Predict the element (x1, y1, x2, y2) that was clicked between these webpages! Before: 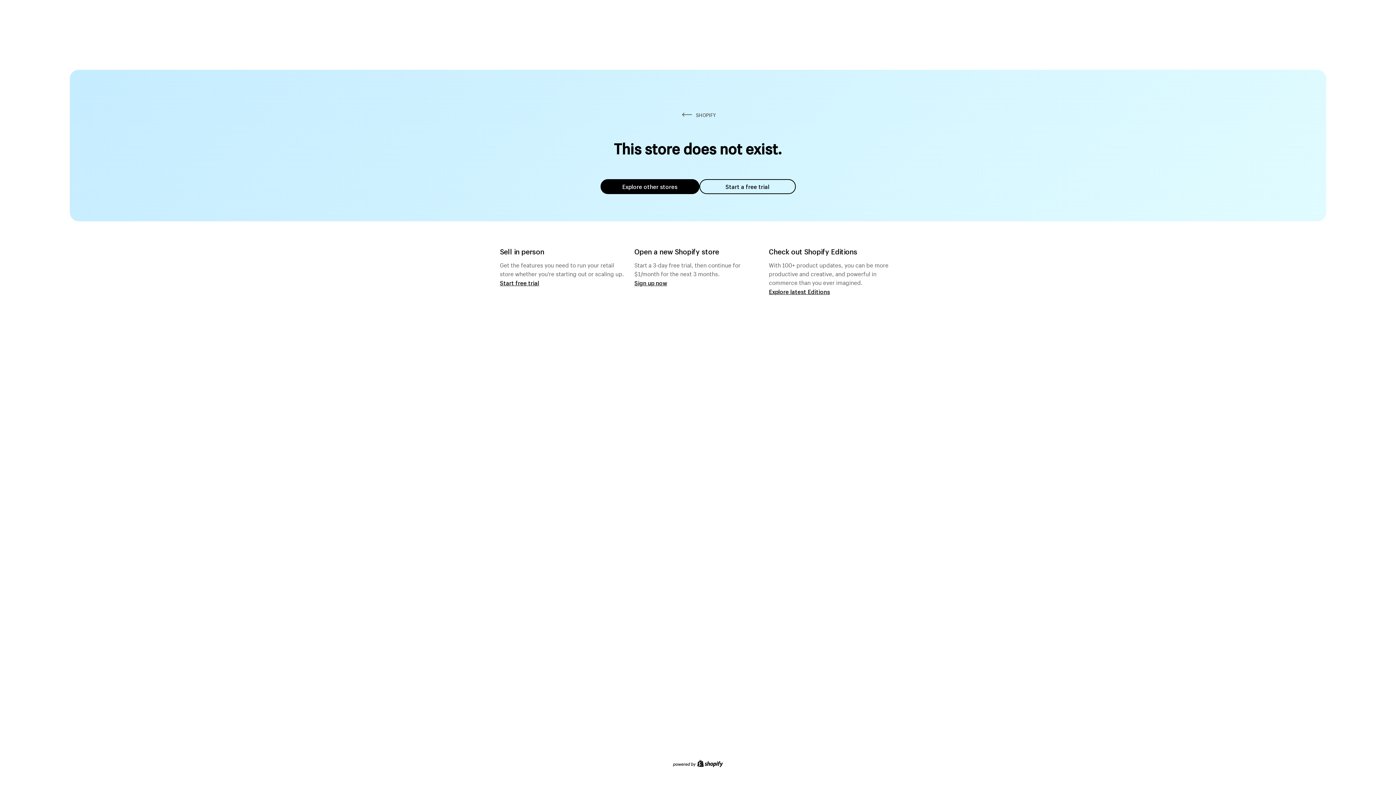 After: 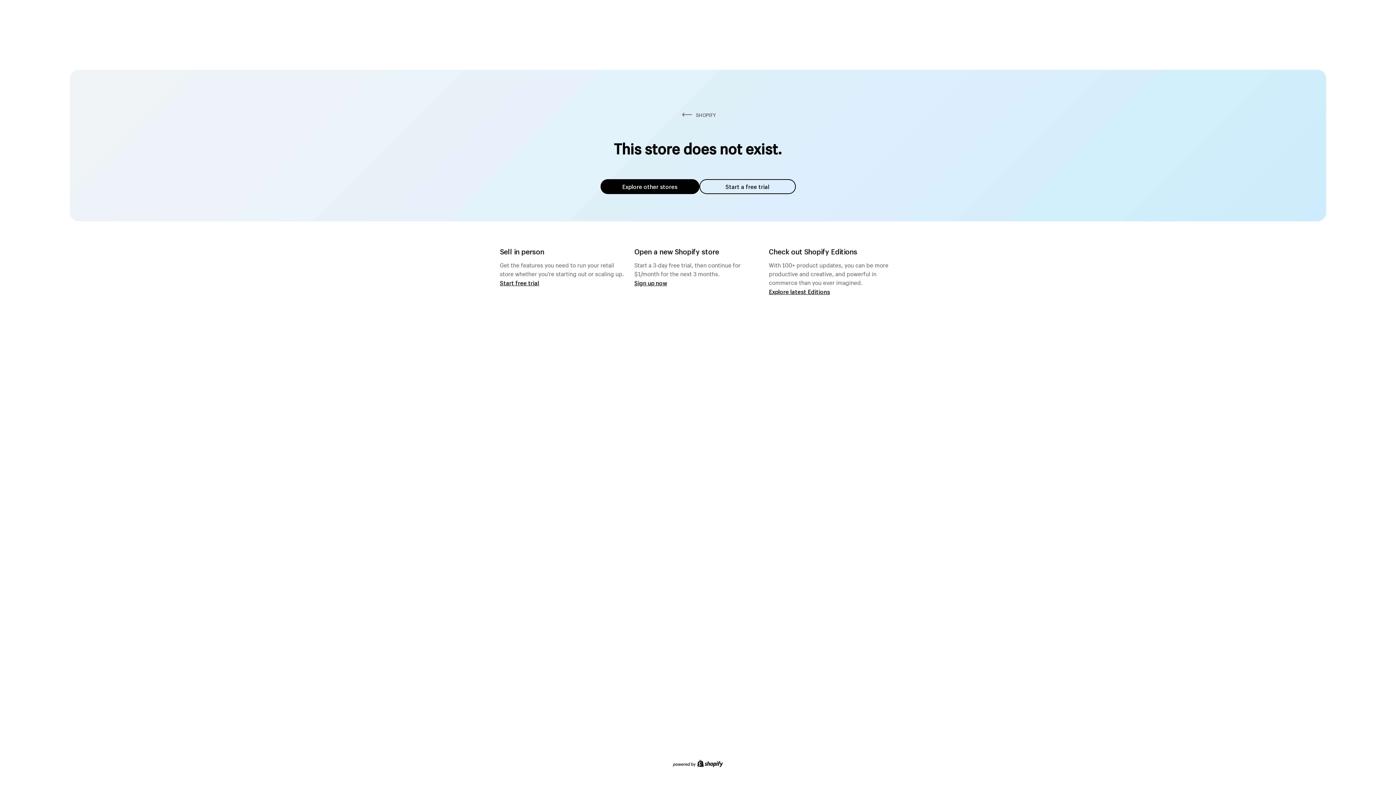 Action: label: Start a free trial bbox: (699, 179, 795, 194)